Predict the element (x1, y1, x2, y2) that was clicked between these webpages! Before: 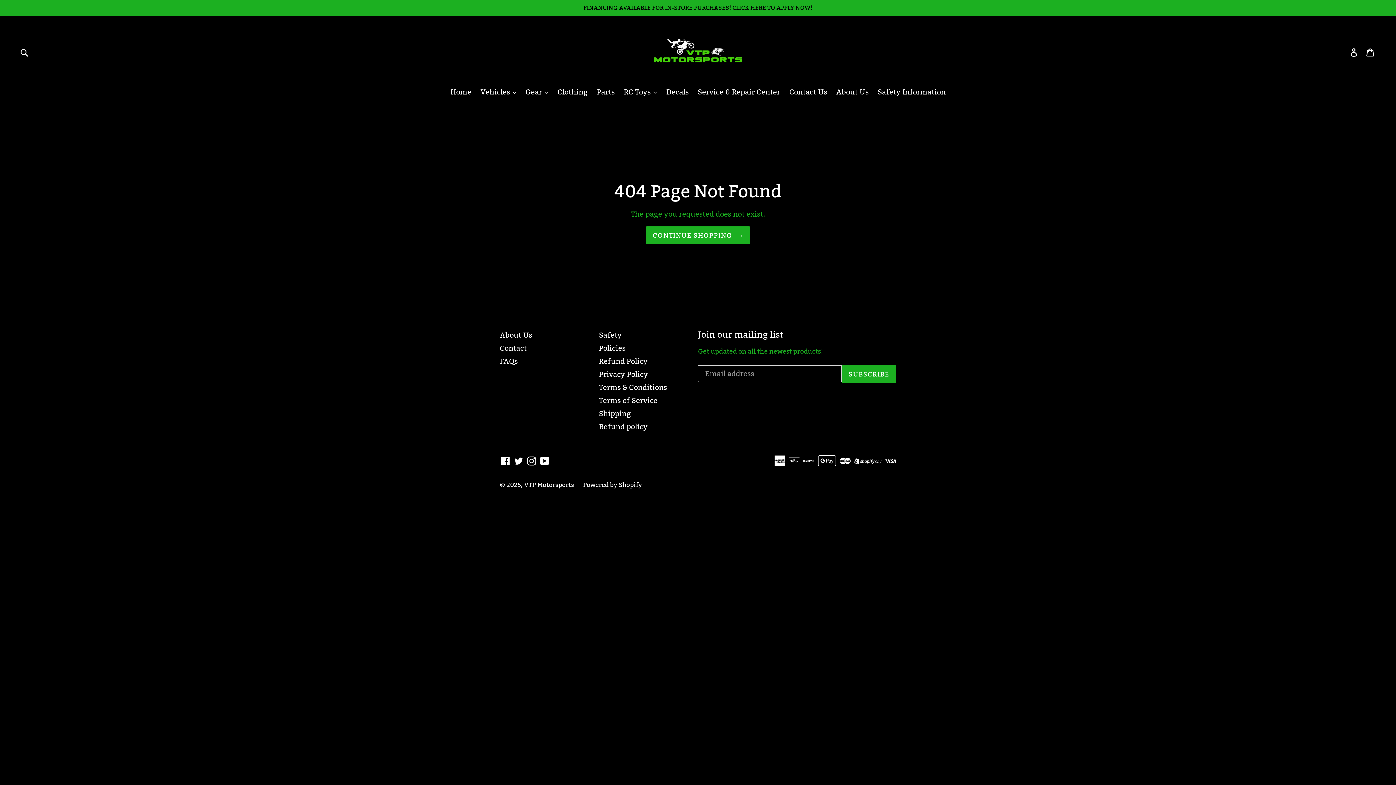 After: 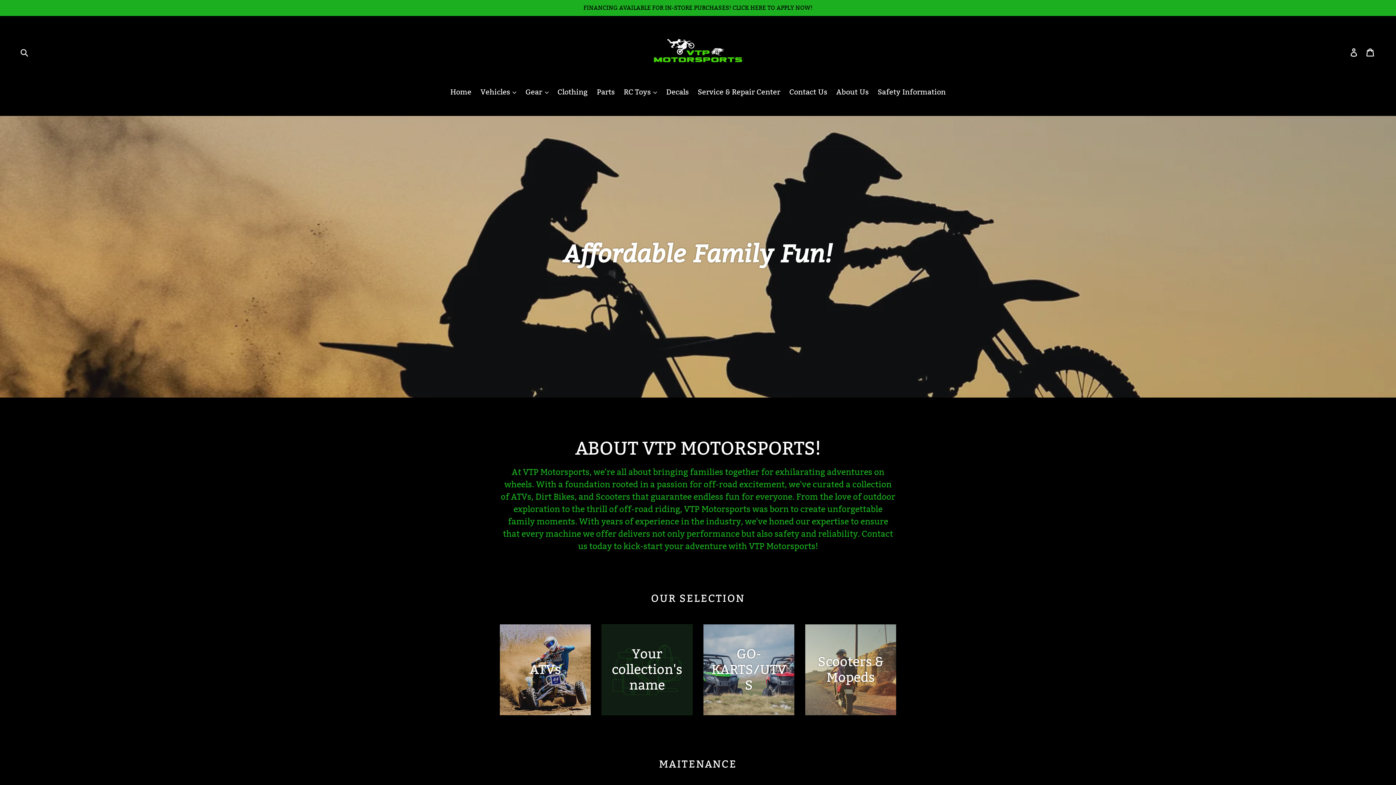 Action: bbox: (652, 26, 743, 74)